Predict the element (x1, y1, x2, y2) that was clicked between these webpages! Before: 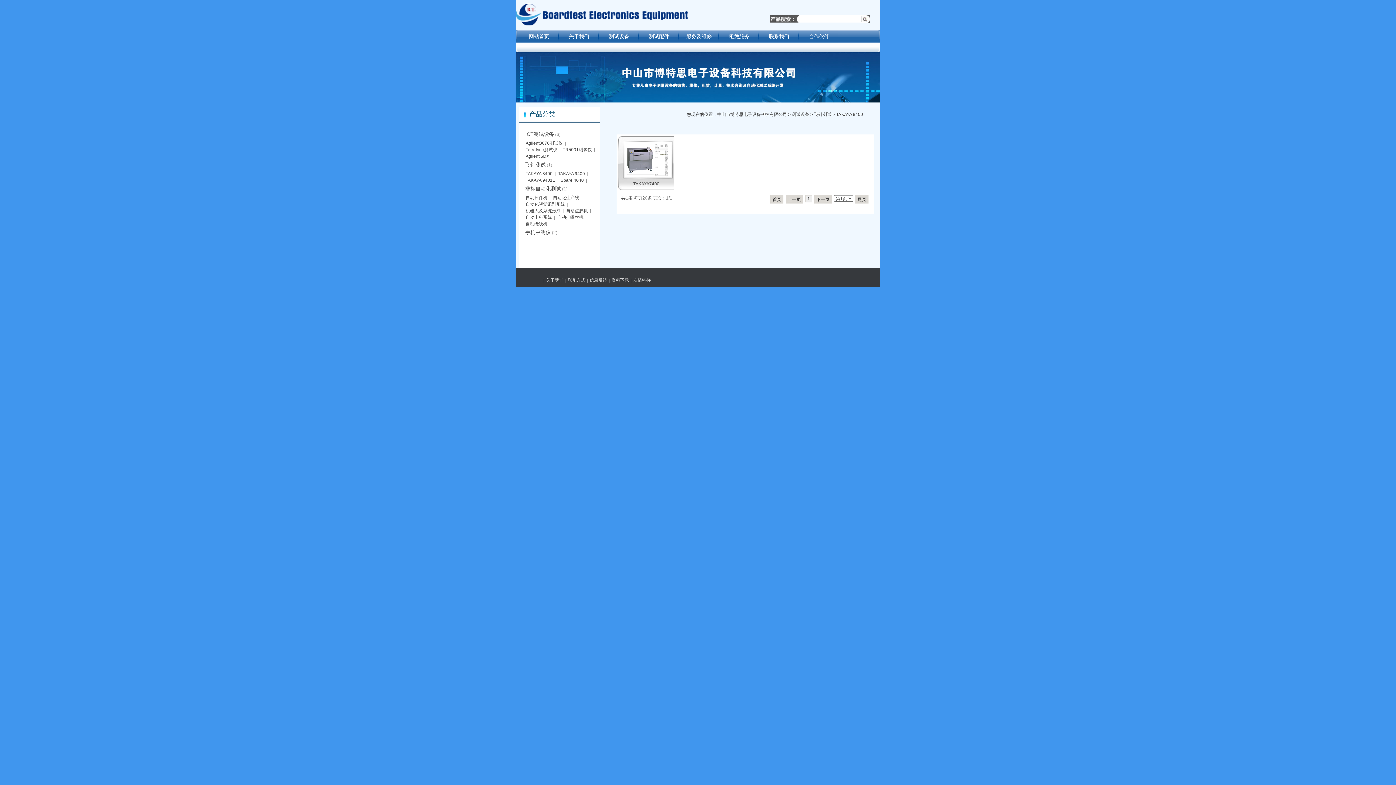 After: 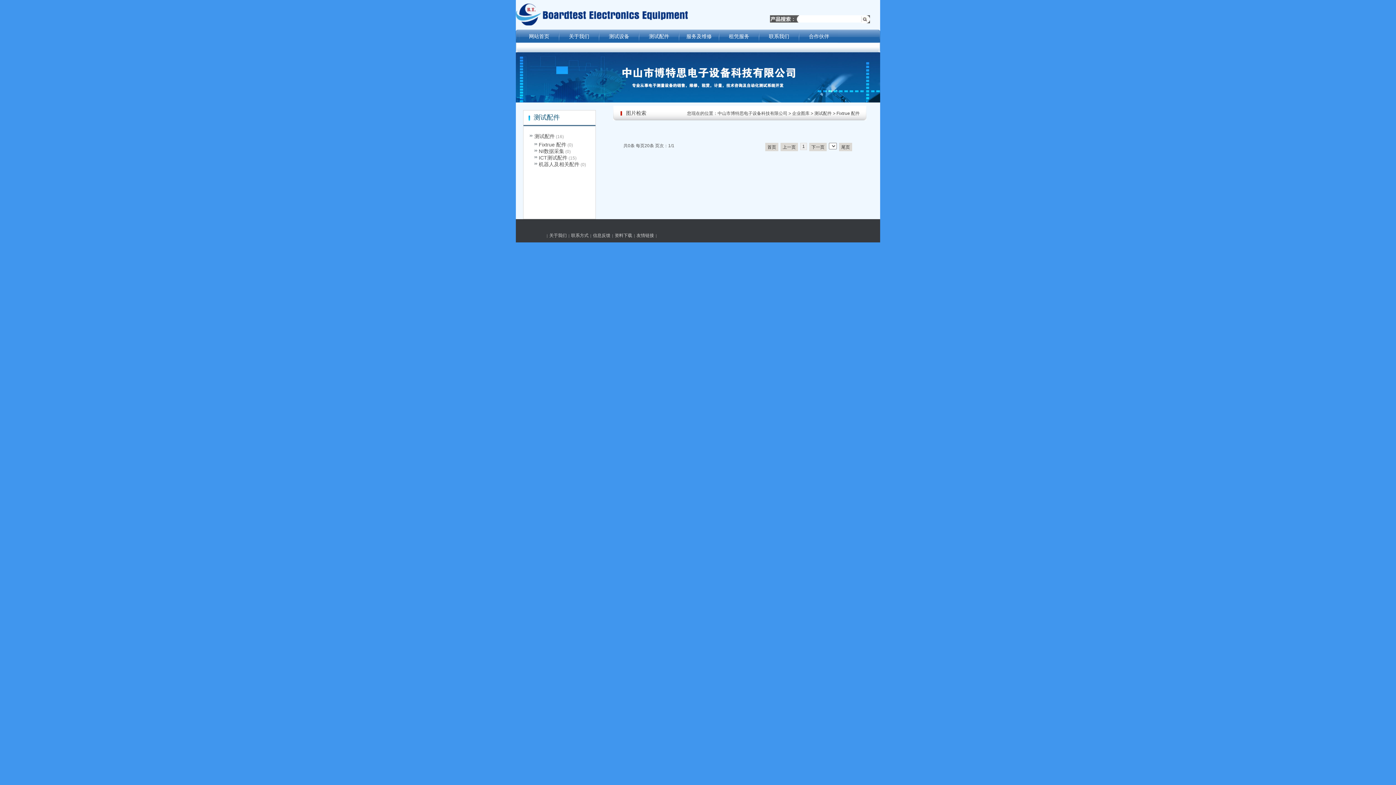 Action: label: 测试配件 bbox: (640, 29, 677, 42)